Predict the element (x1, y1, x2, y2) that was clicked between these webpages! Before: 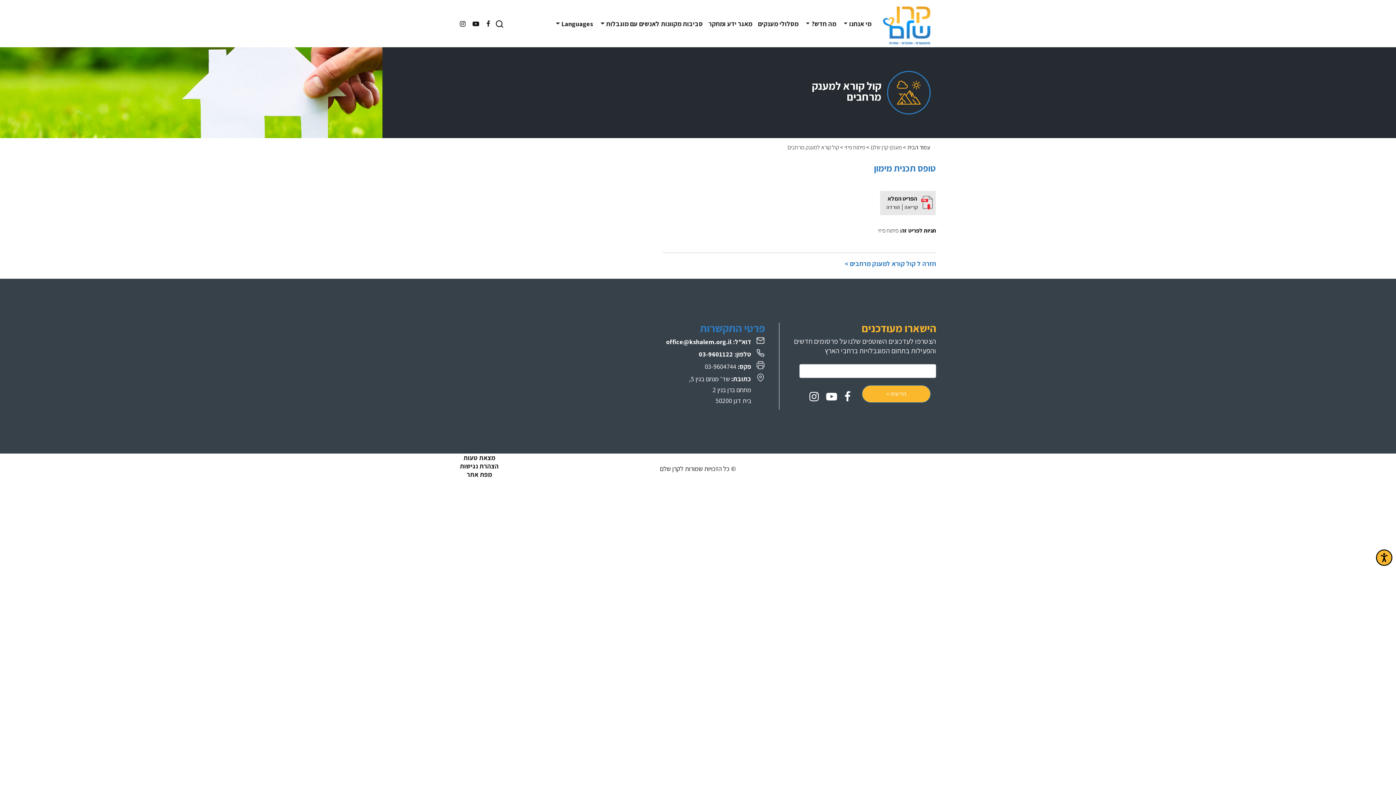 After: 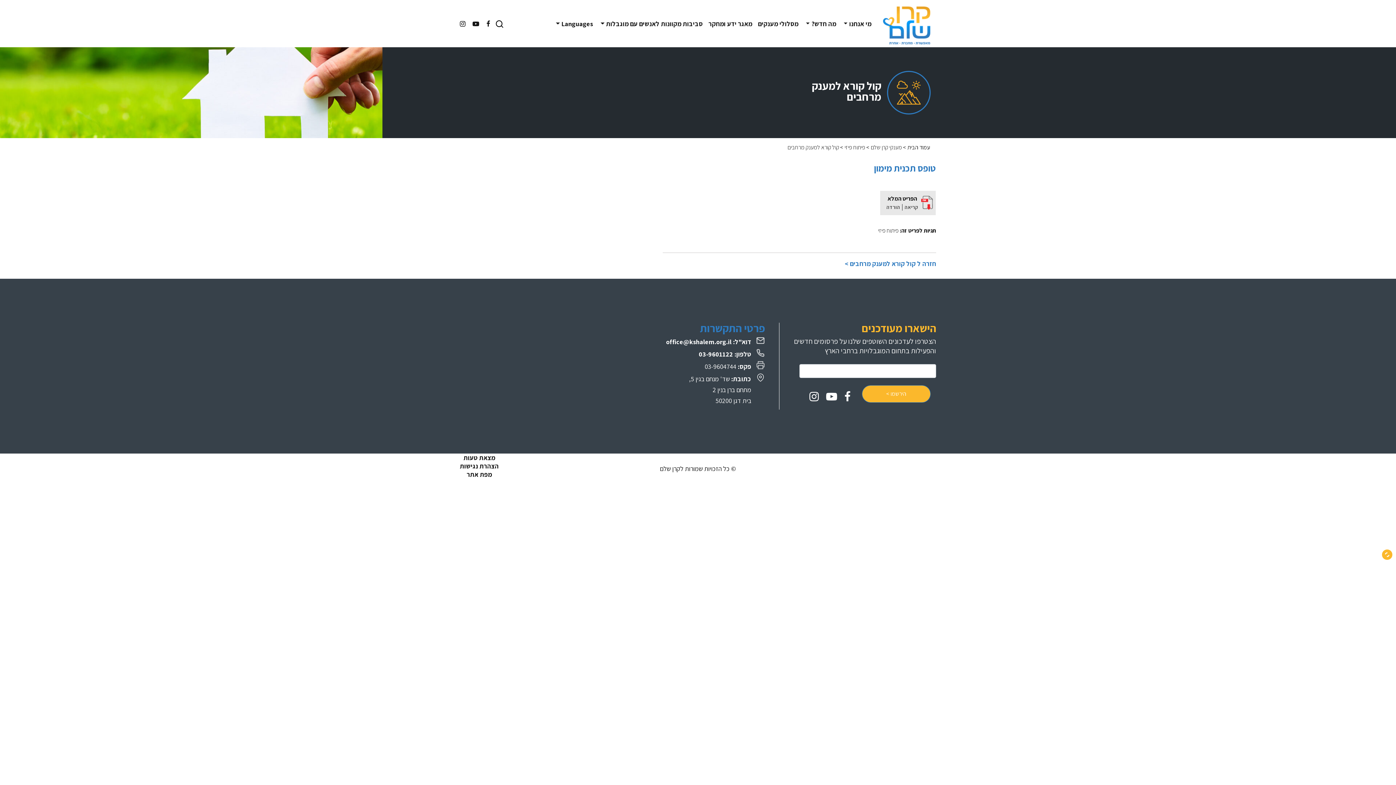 Action: label: נגישות bbox: (1376, 549, 1392, 566)